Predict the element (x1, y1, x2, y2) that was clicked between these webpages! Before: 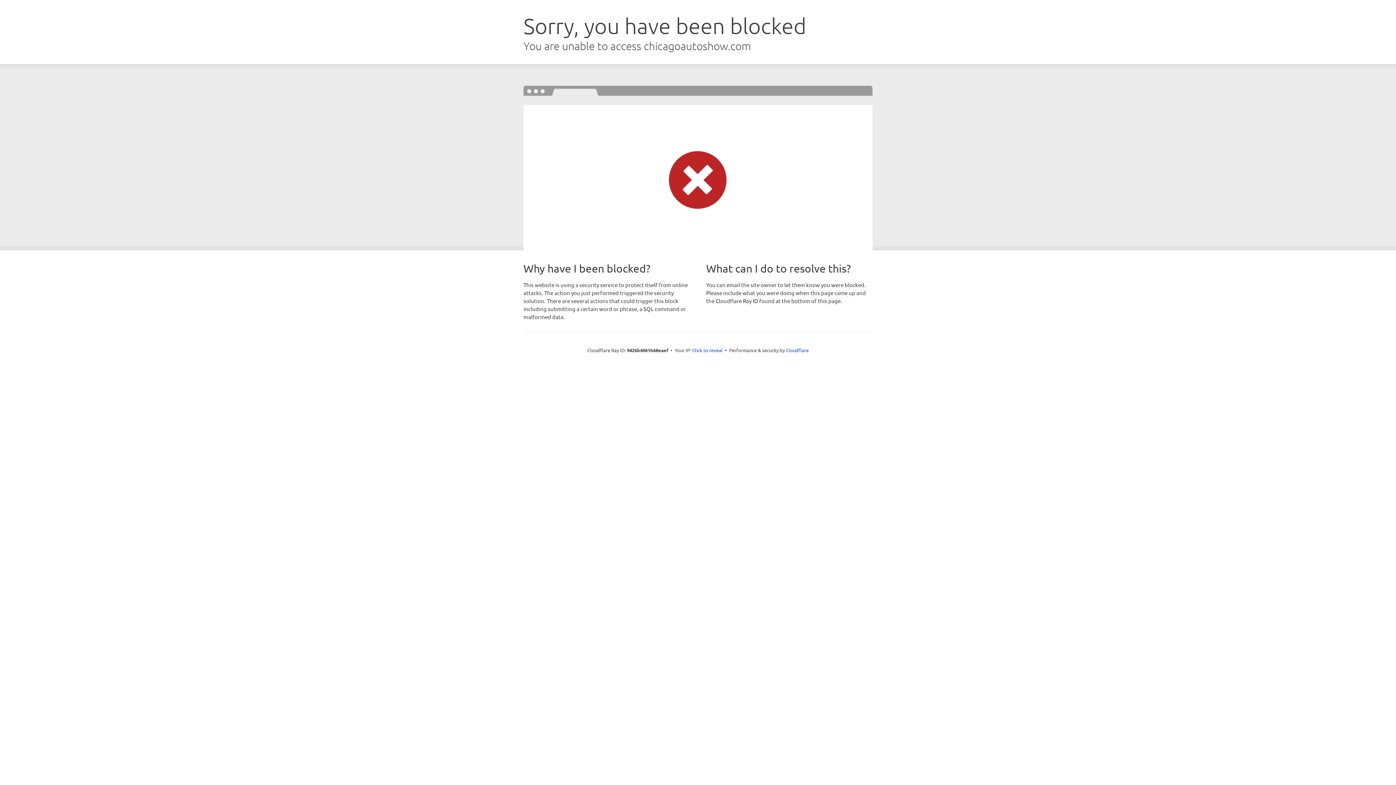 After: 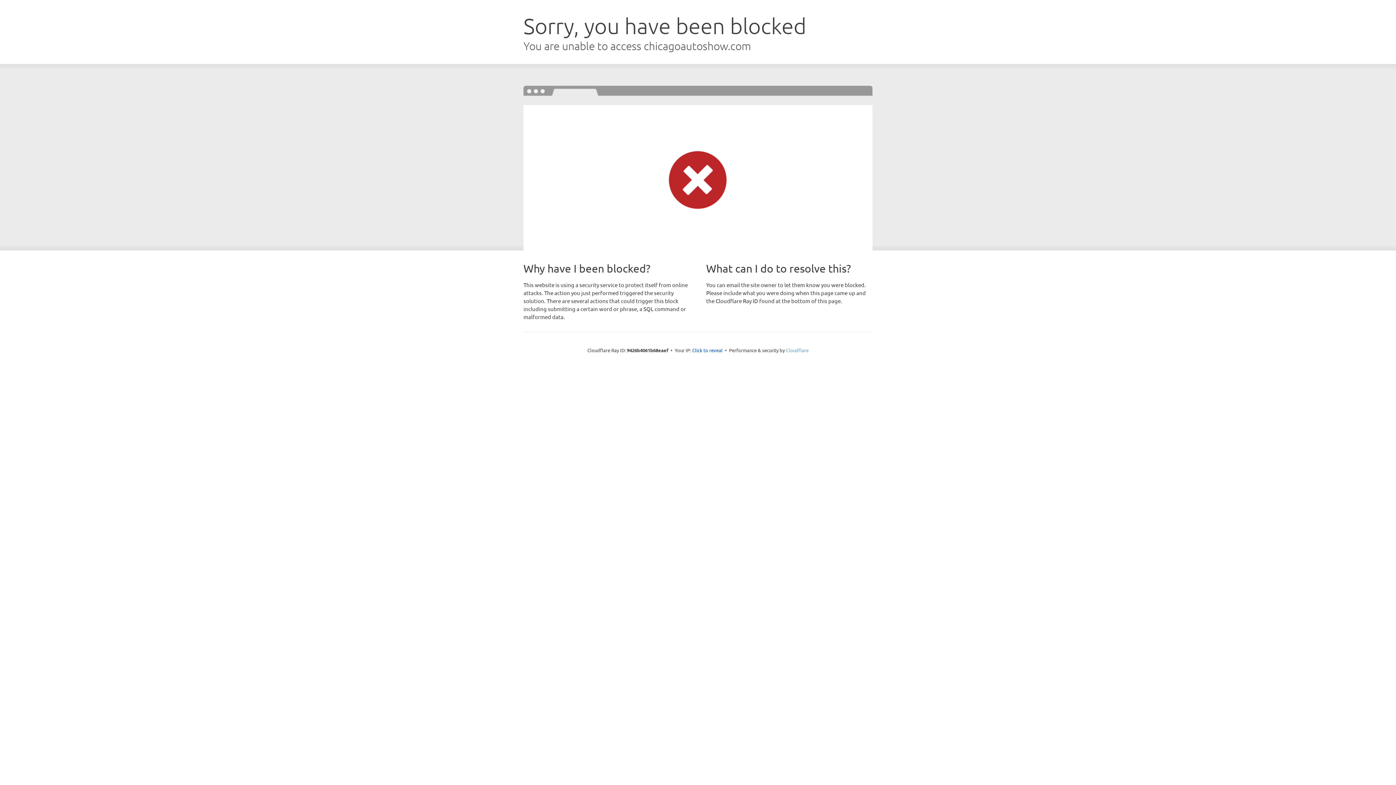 Action: bbox: (786, 347, 808, 353) label: Cloudflare